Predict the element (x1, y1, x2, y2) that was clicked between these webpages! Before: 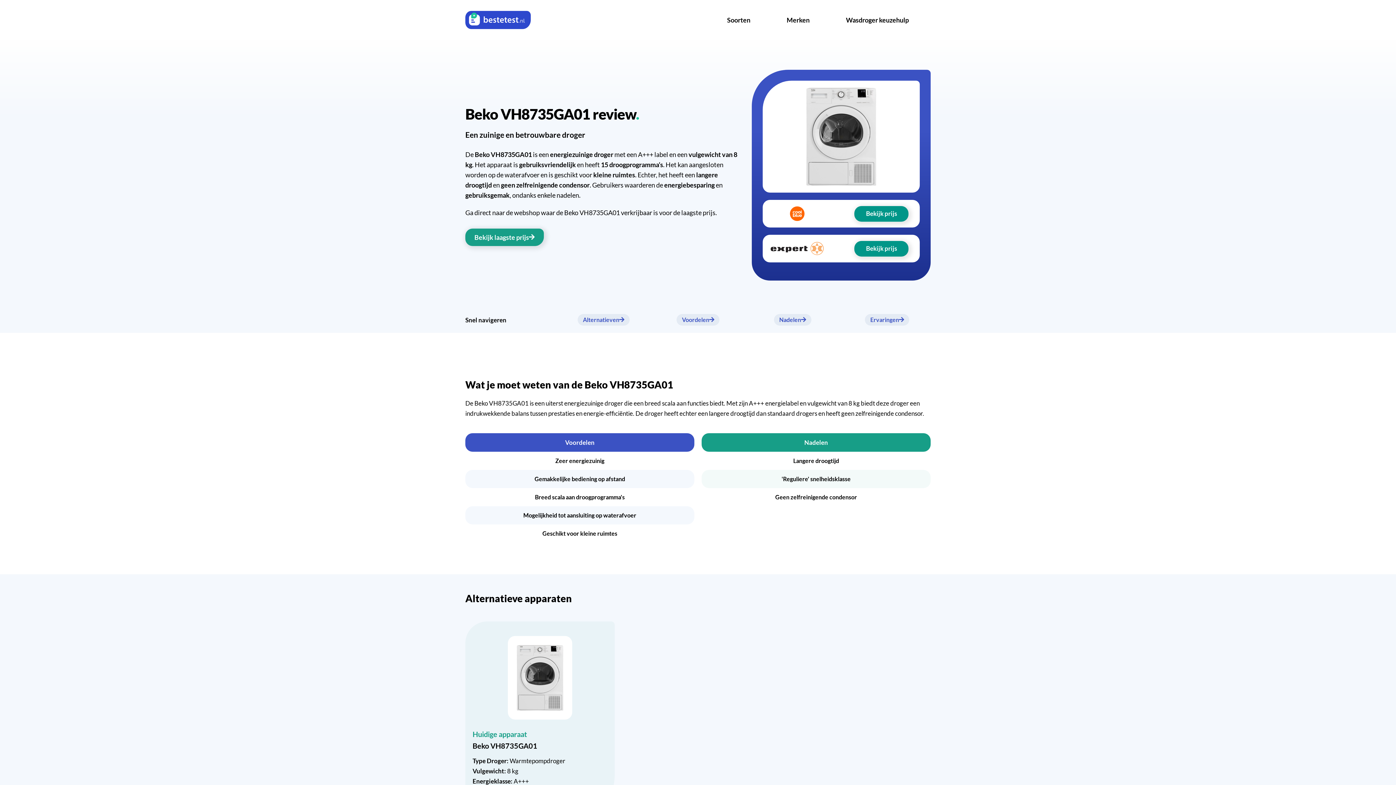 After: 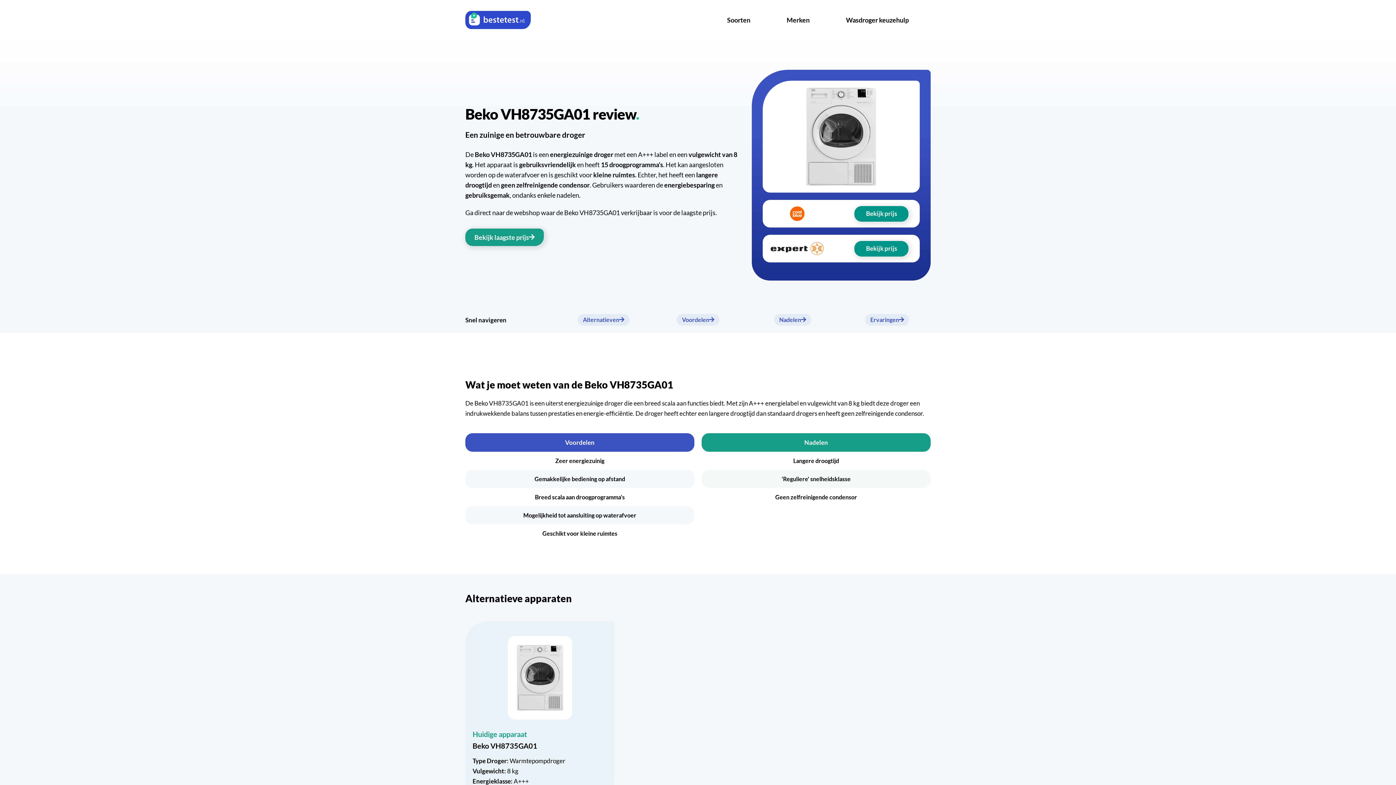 Action: label: Geschikt voor kleine ruimtes bbox: (465, 524, 694, 543)